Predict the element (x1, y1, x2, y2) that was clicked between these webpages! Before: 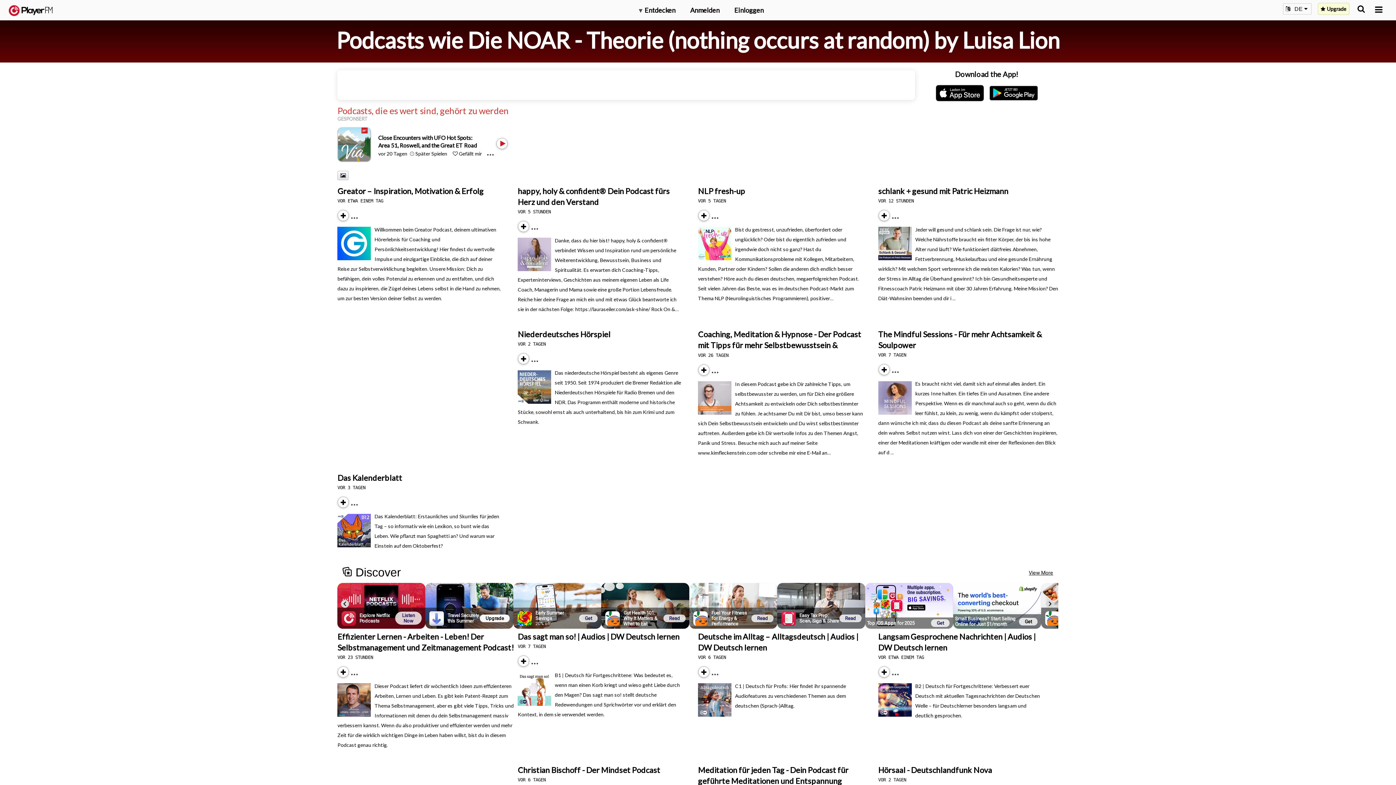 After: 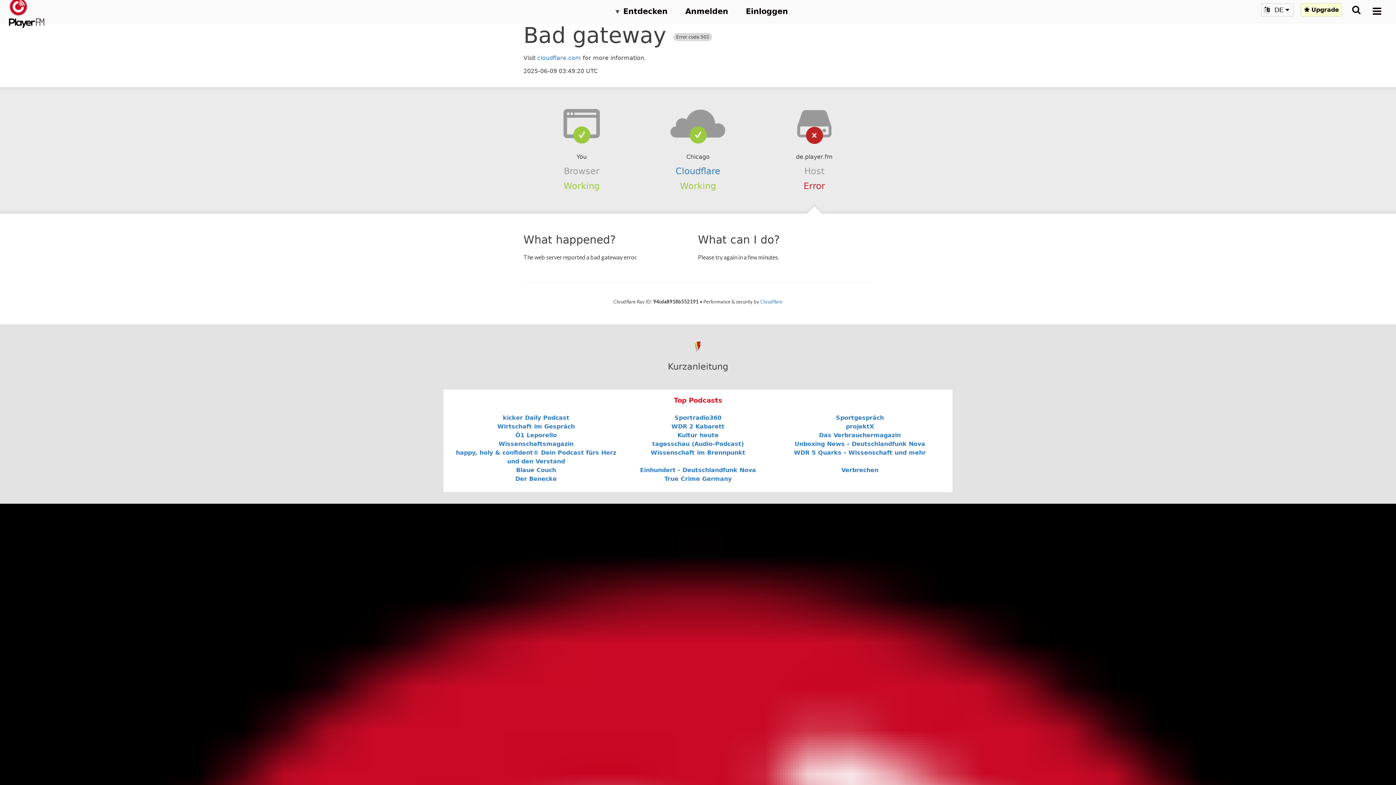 Action: bbox: (698, 186, 745, 195) label: NLP fresh-up